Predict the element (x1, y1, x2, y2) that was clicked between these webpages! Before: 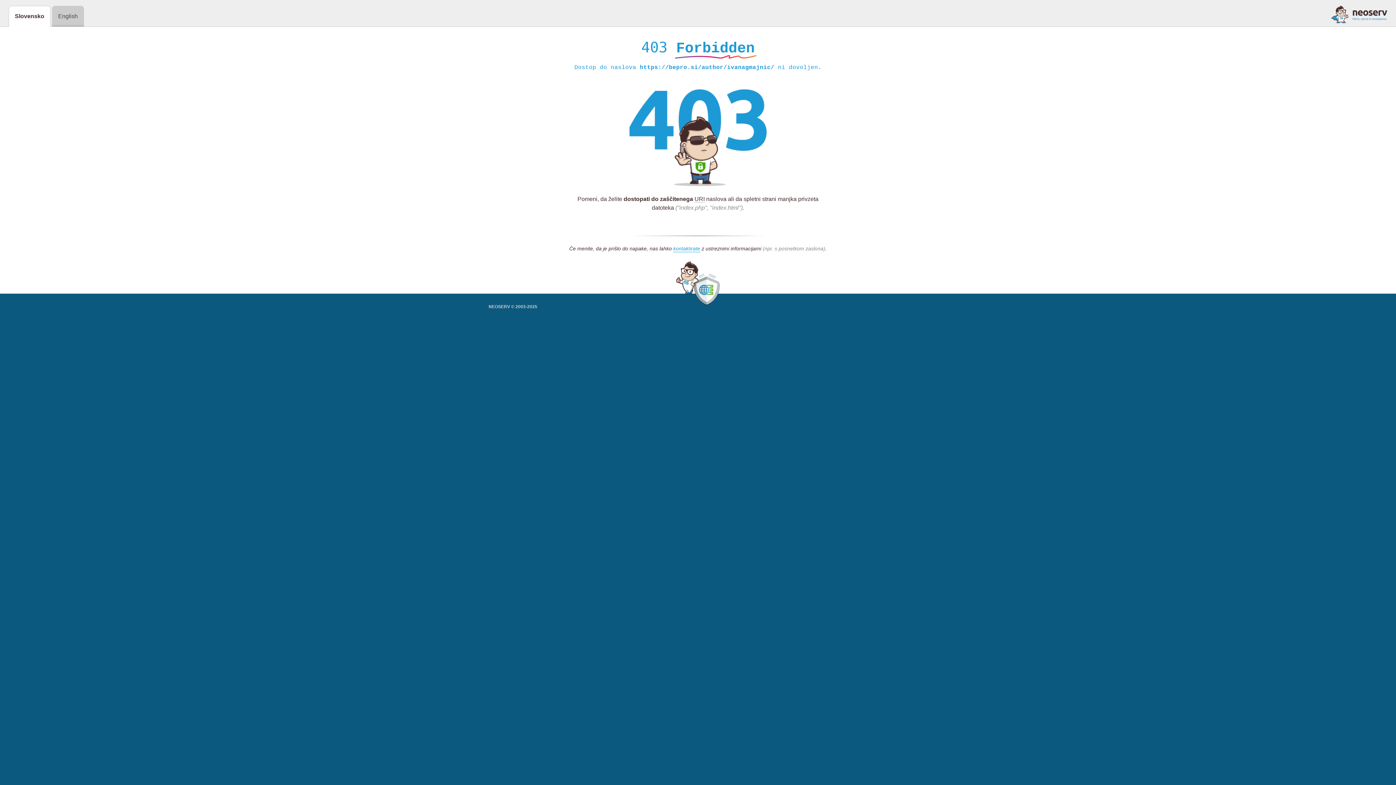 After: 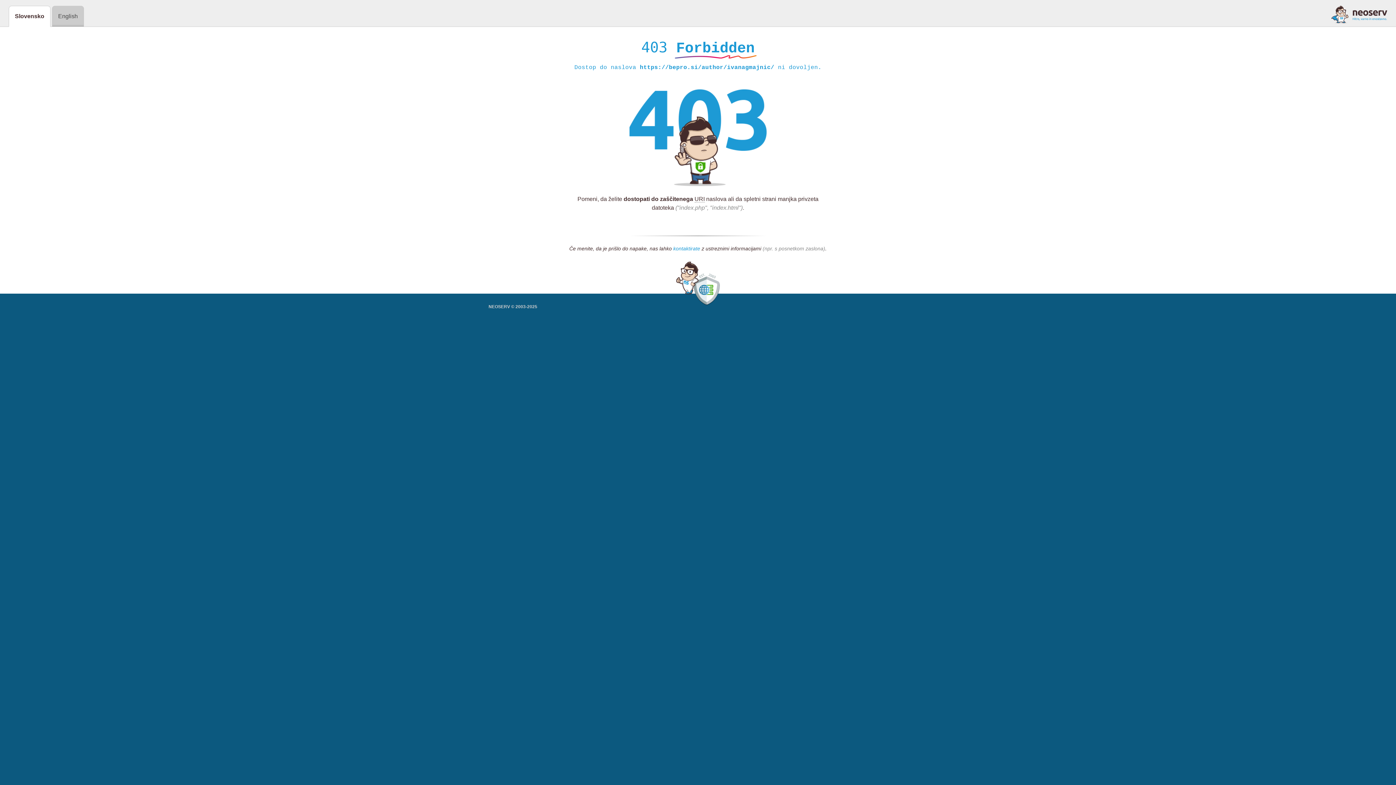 Action: bbox: (673, 245, 700, 252) label: kontaktirate